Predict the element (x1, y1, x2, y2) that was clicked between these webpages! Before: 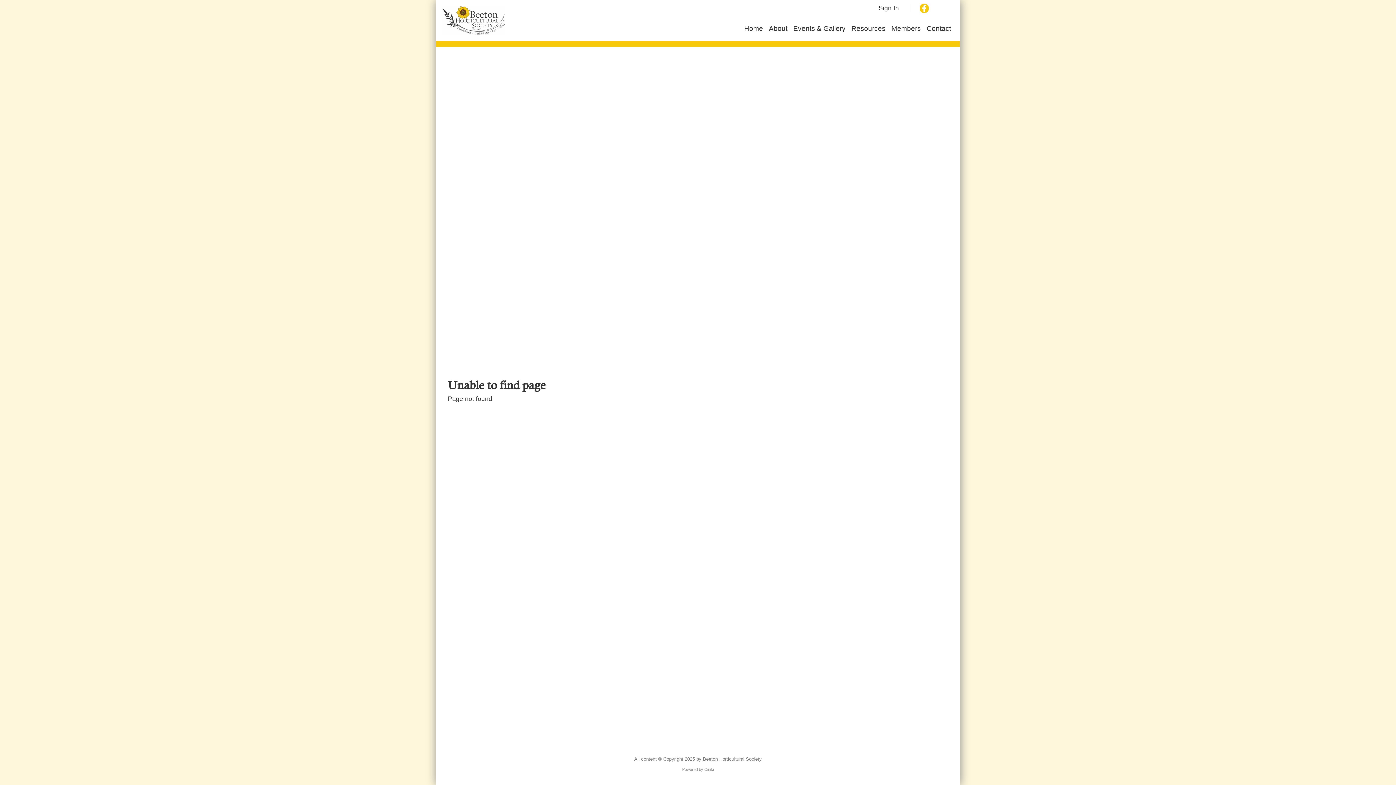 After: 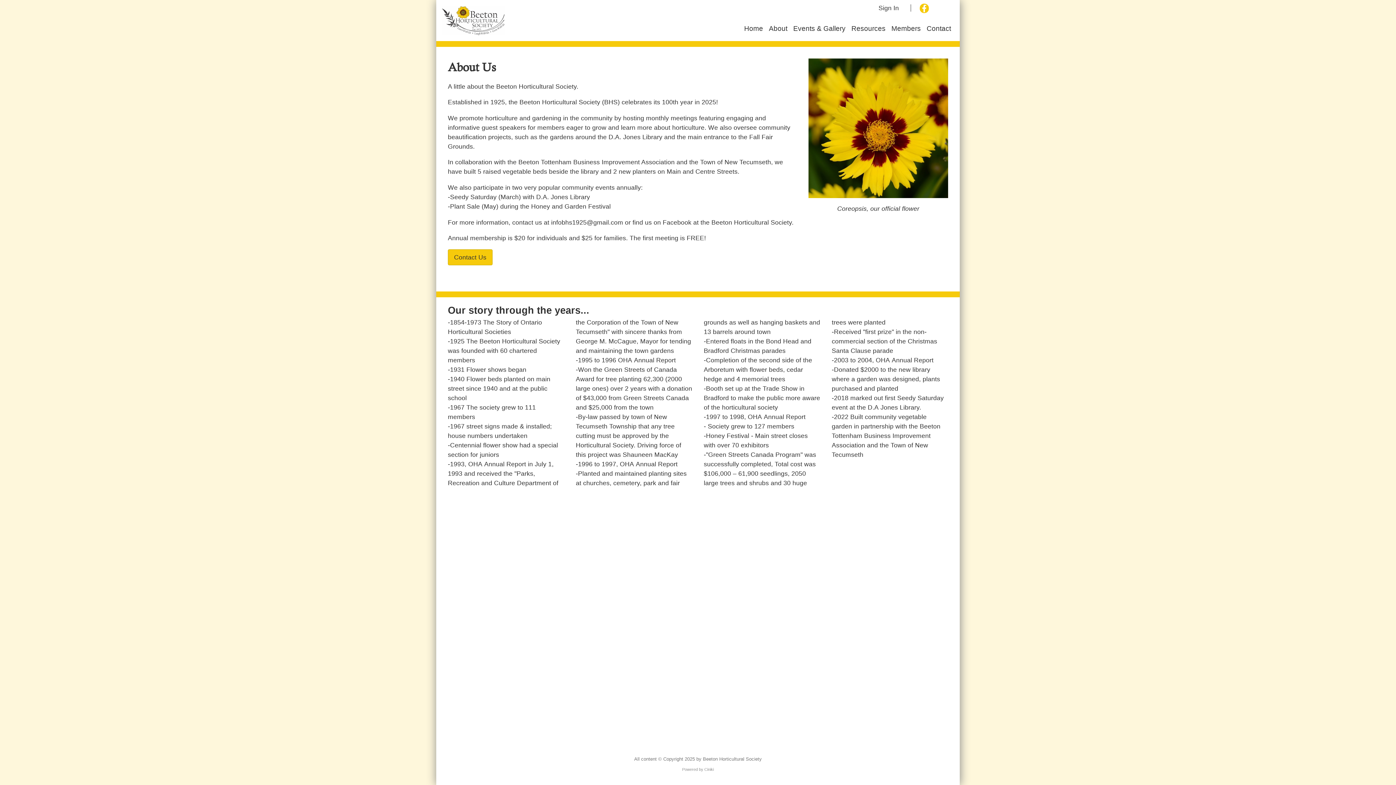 Action: label: About bbox: (766, 22, 790, 35)